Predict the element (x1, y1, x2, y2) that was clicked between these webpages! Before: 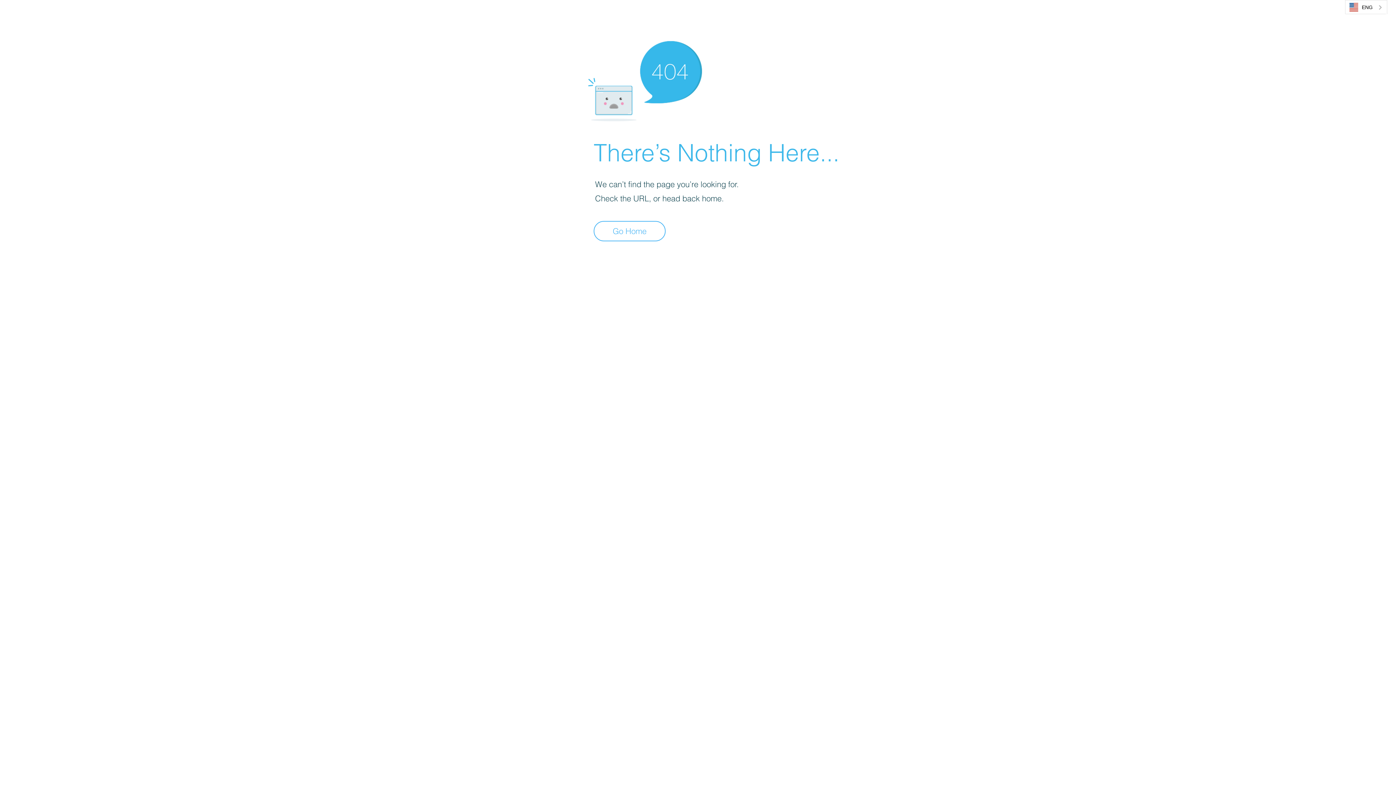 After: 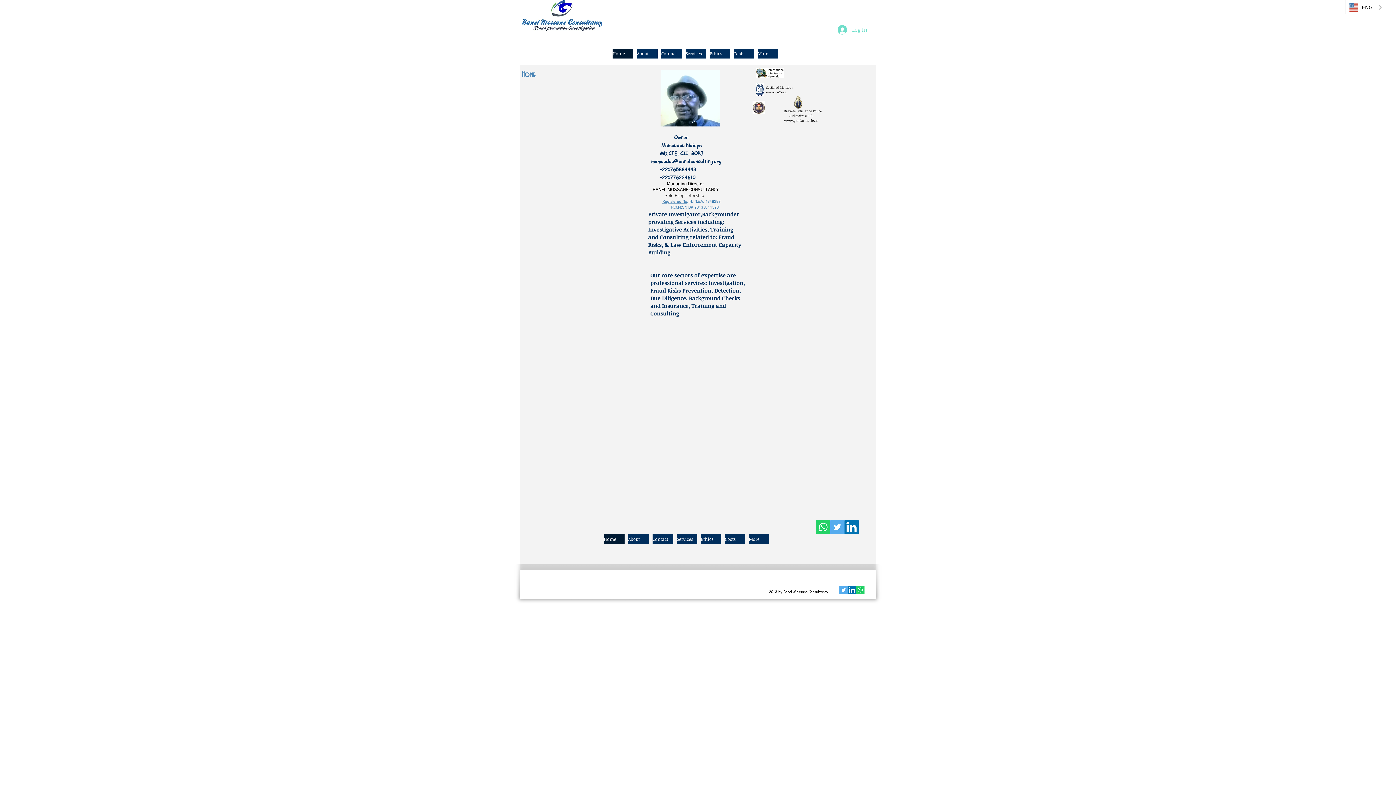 Action: label: Go Home bbox: (593, 221, 665, 241)